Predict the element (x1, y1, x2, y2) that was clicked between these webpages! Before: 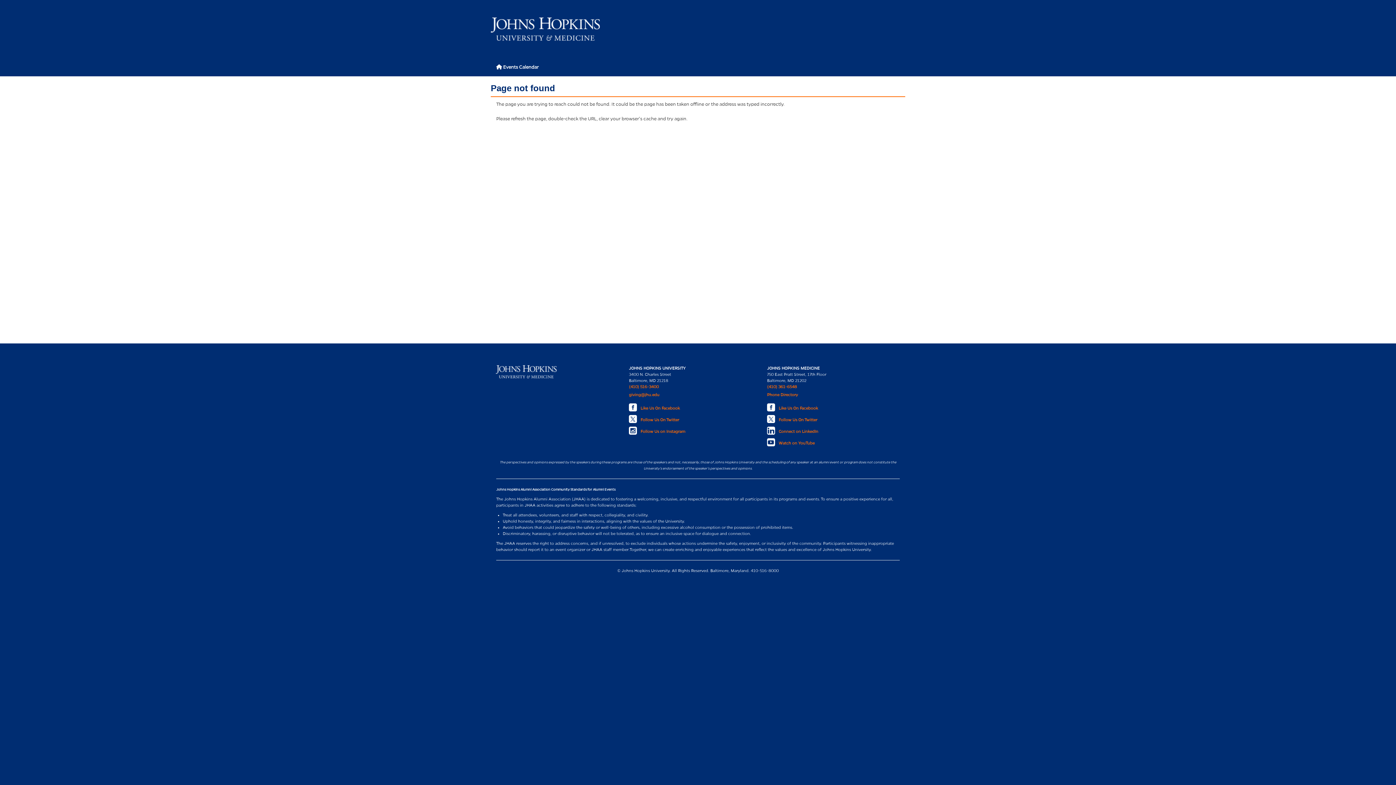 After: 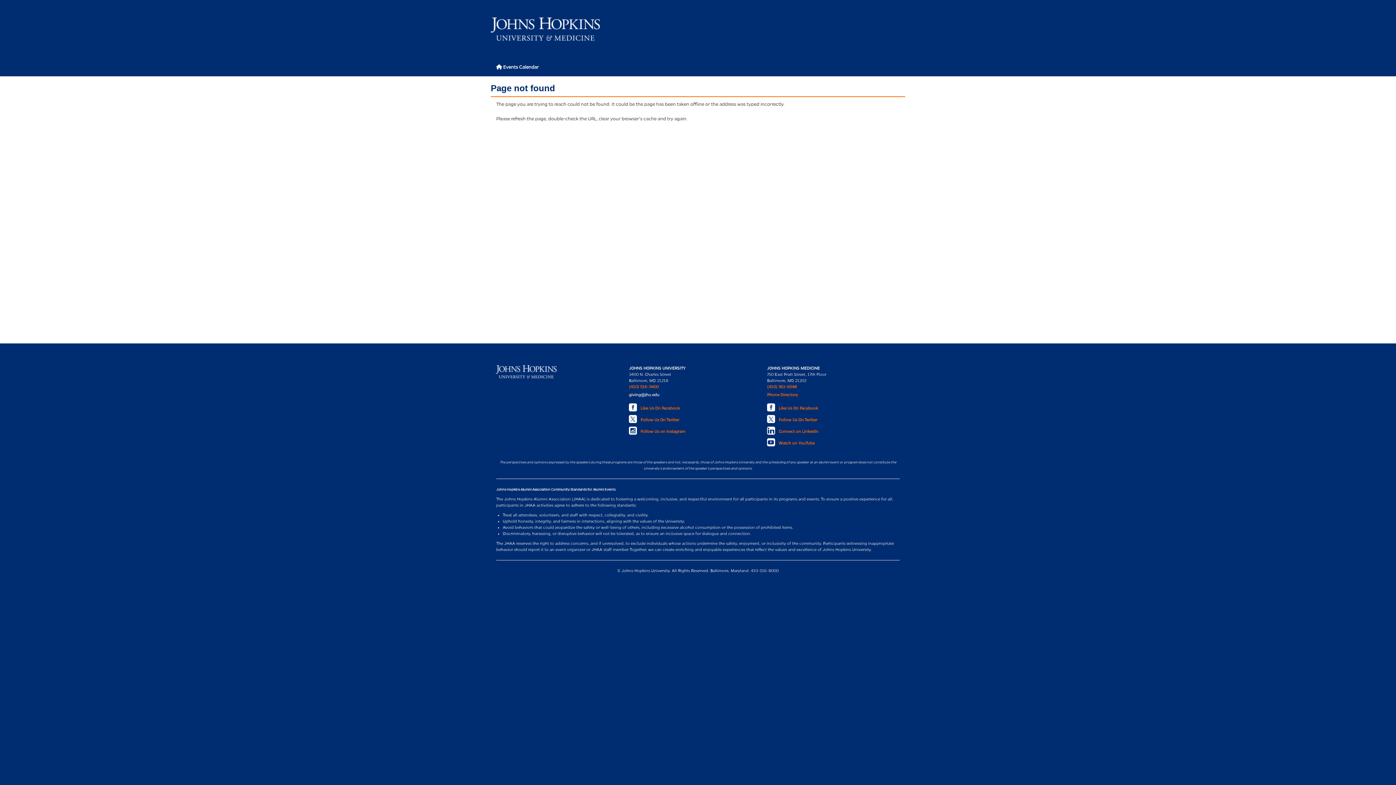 Action: bbox: (629, 392, 685, 398) label: giving@jhu.edu